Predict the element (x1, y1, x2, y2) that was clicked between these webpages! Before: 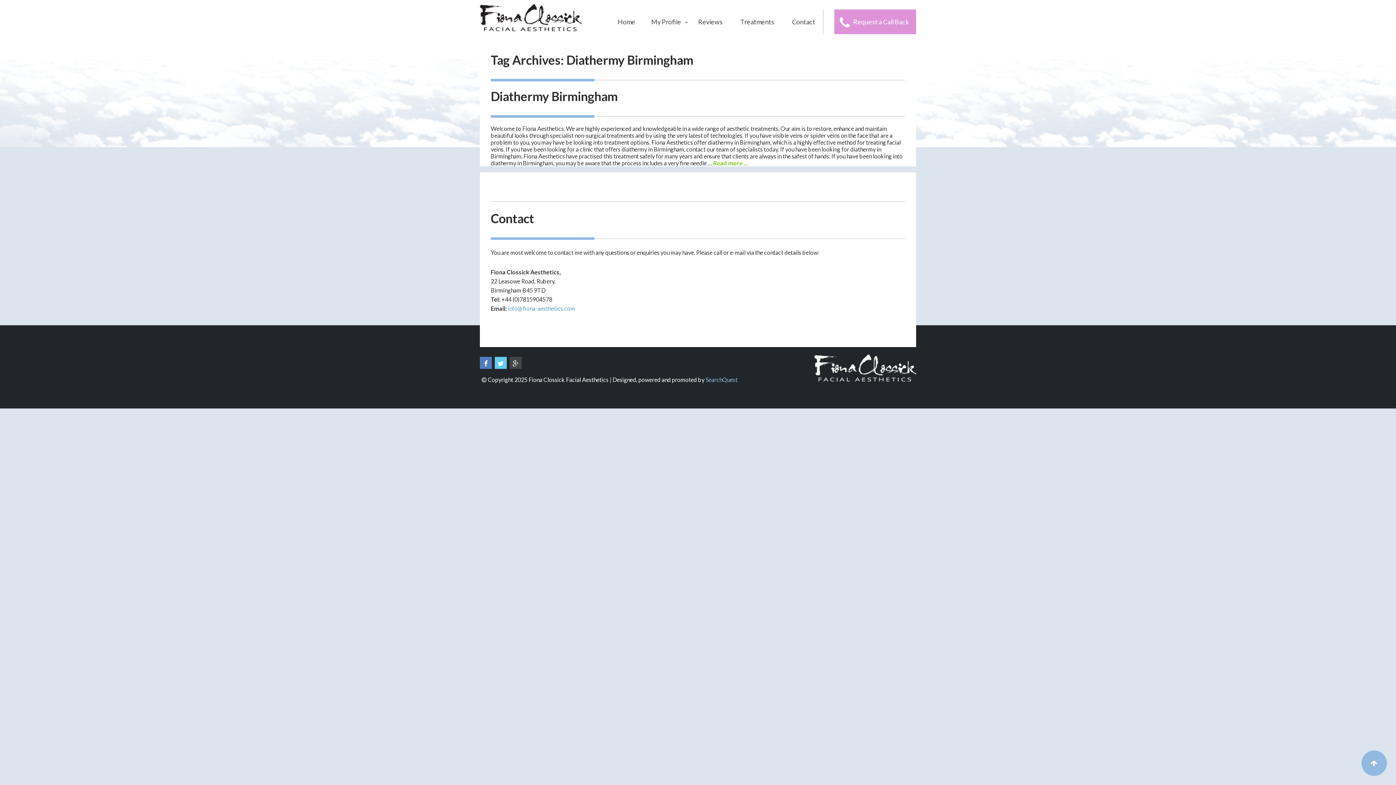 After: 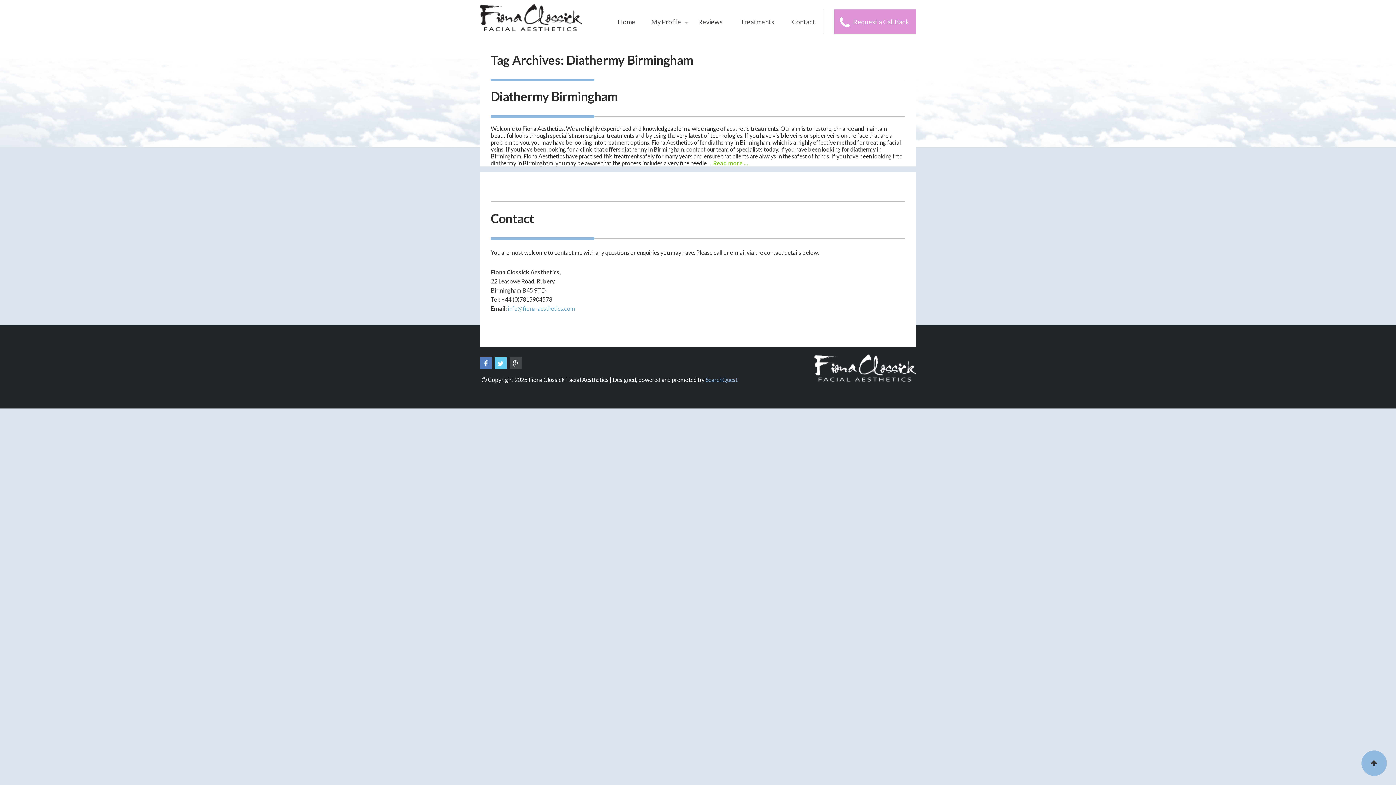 Action: bbox: (1361, 750, 1387, 776)